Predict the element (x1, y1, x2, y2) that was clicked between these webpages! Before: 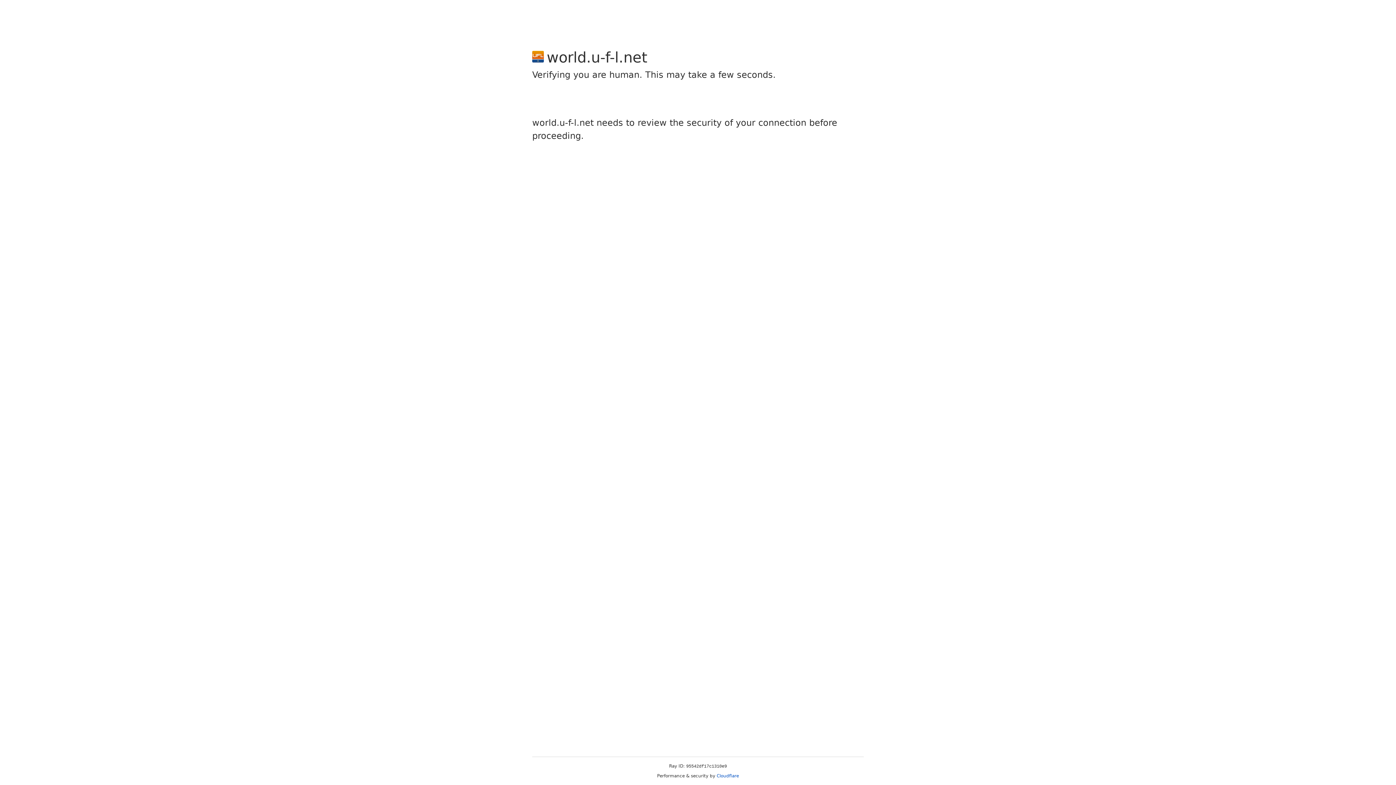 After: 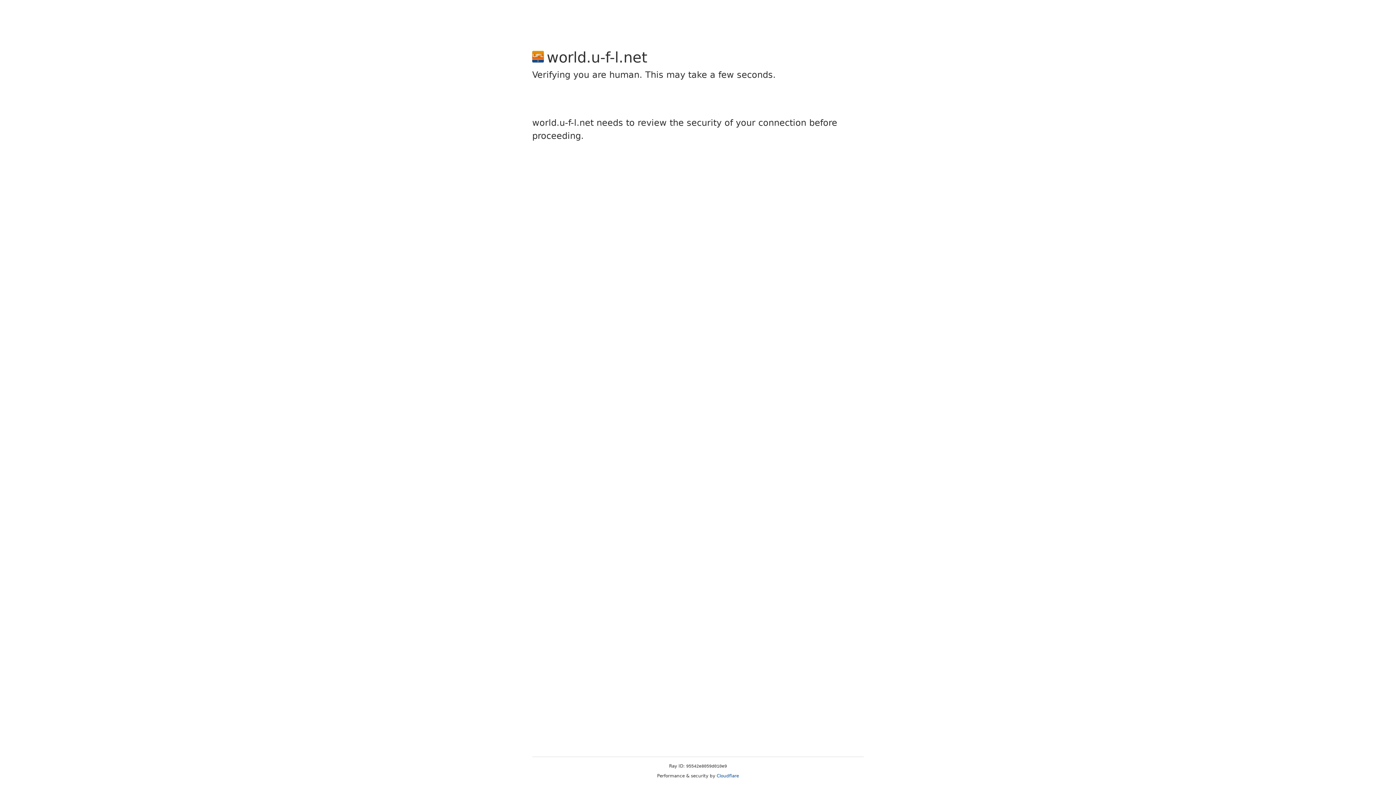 Action: bbox: (716, 773, 739, 778) label: Cloudflare